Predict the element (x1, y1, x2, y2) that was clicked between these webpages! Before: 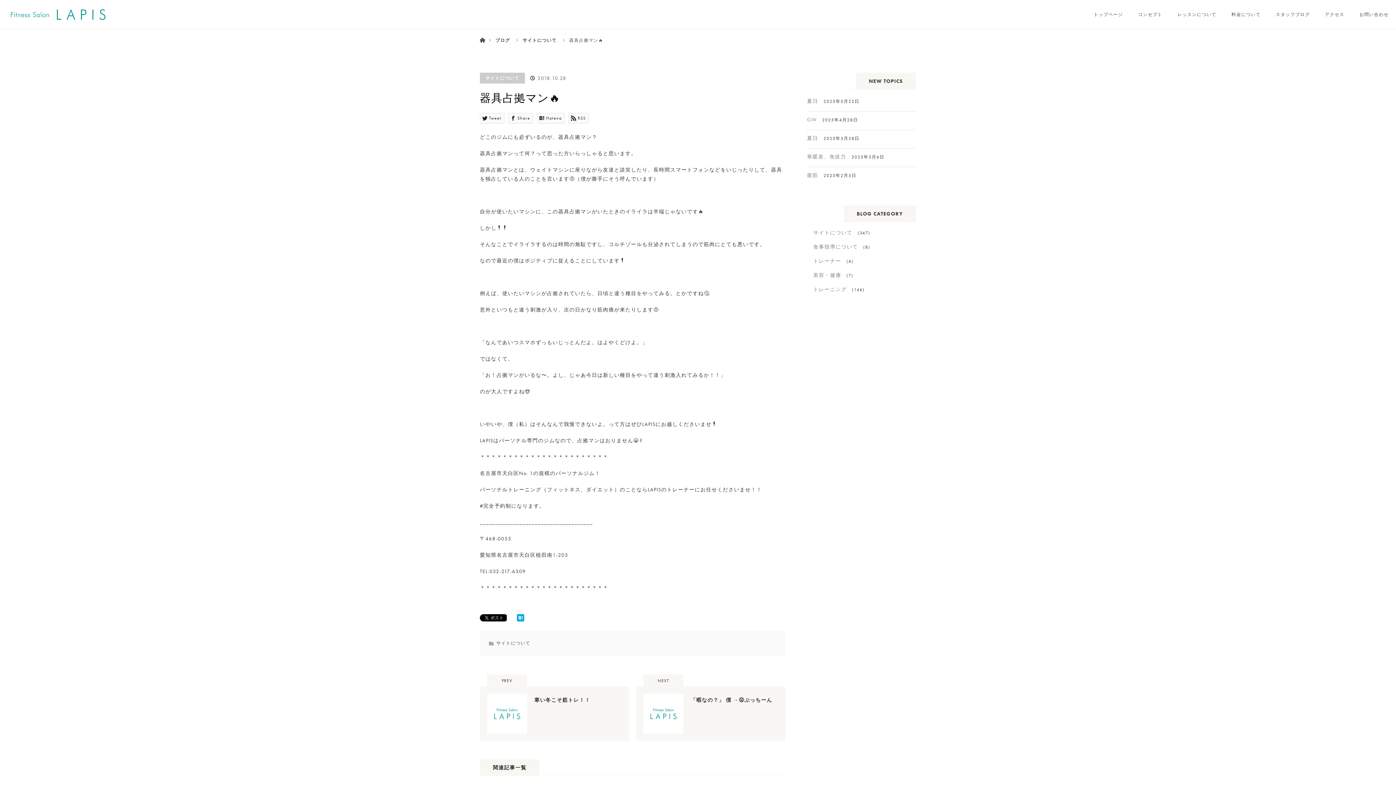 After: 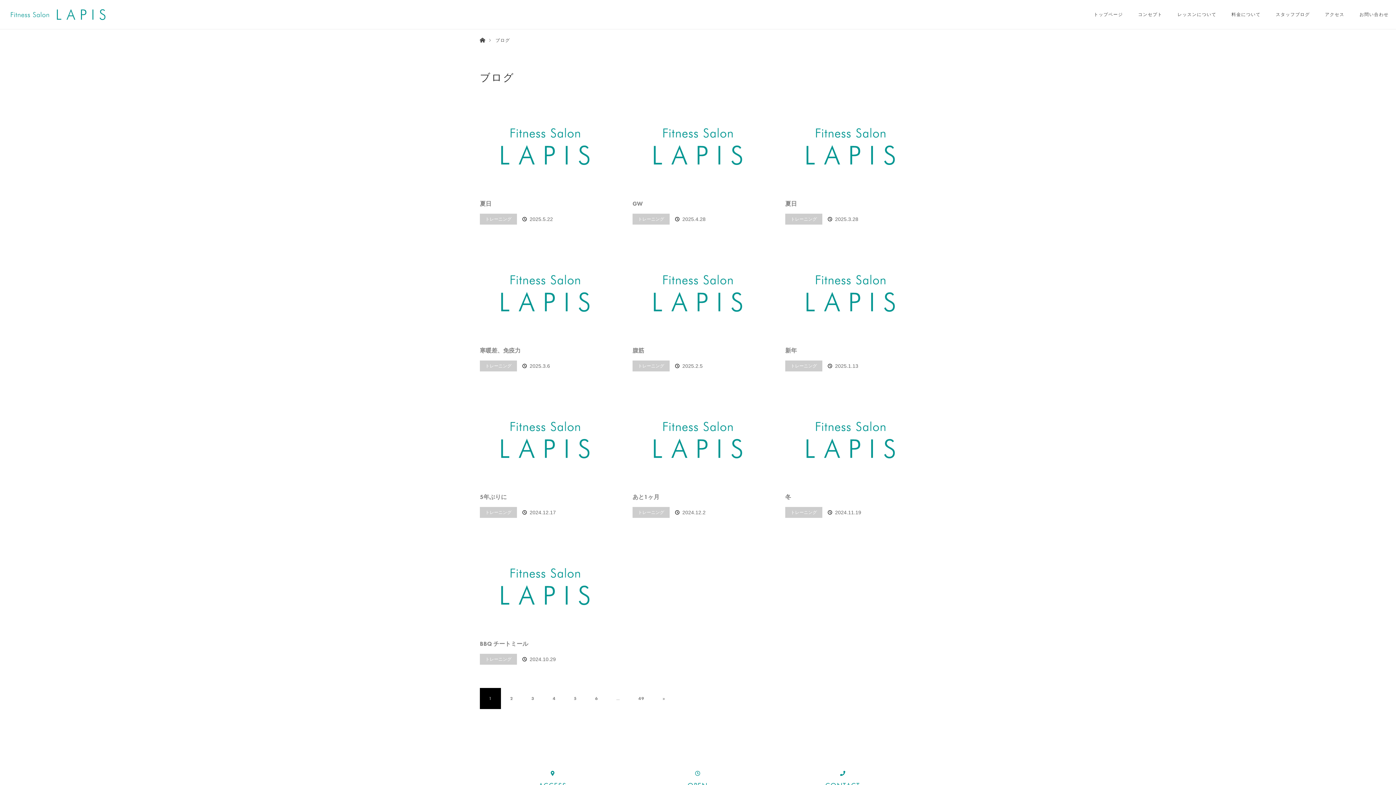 Action: label: スタッフブログ bbox: (1268, 0, 1317, 29)